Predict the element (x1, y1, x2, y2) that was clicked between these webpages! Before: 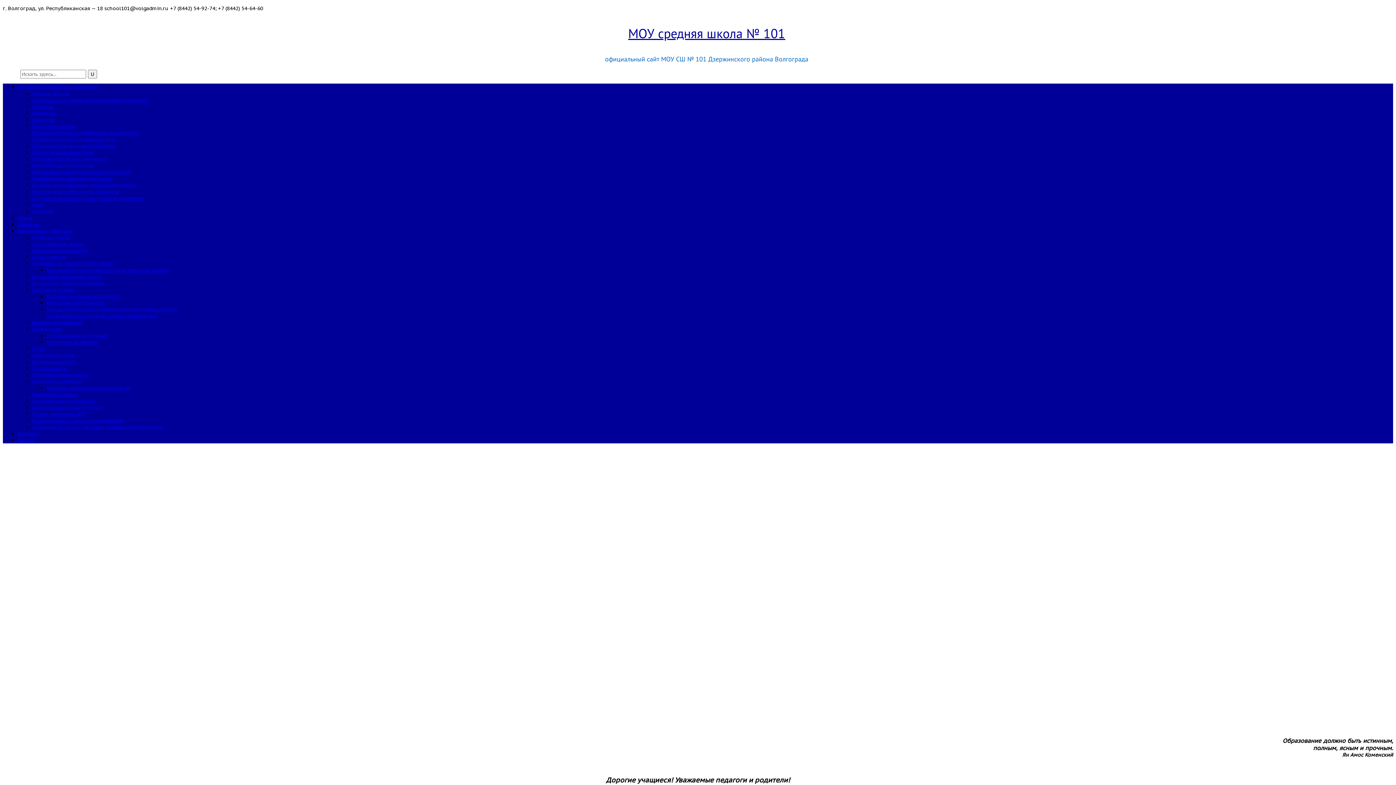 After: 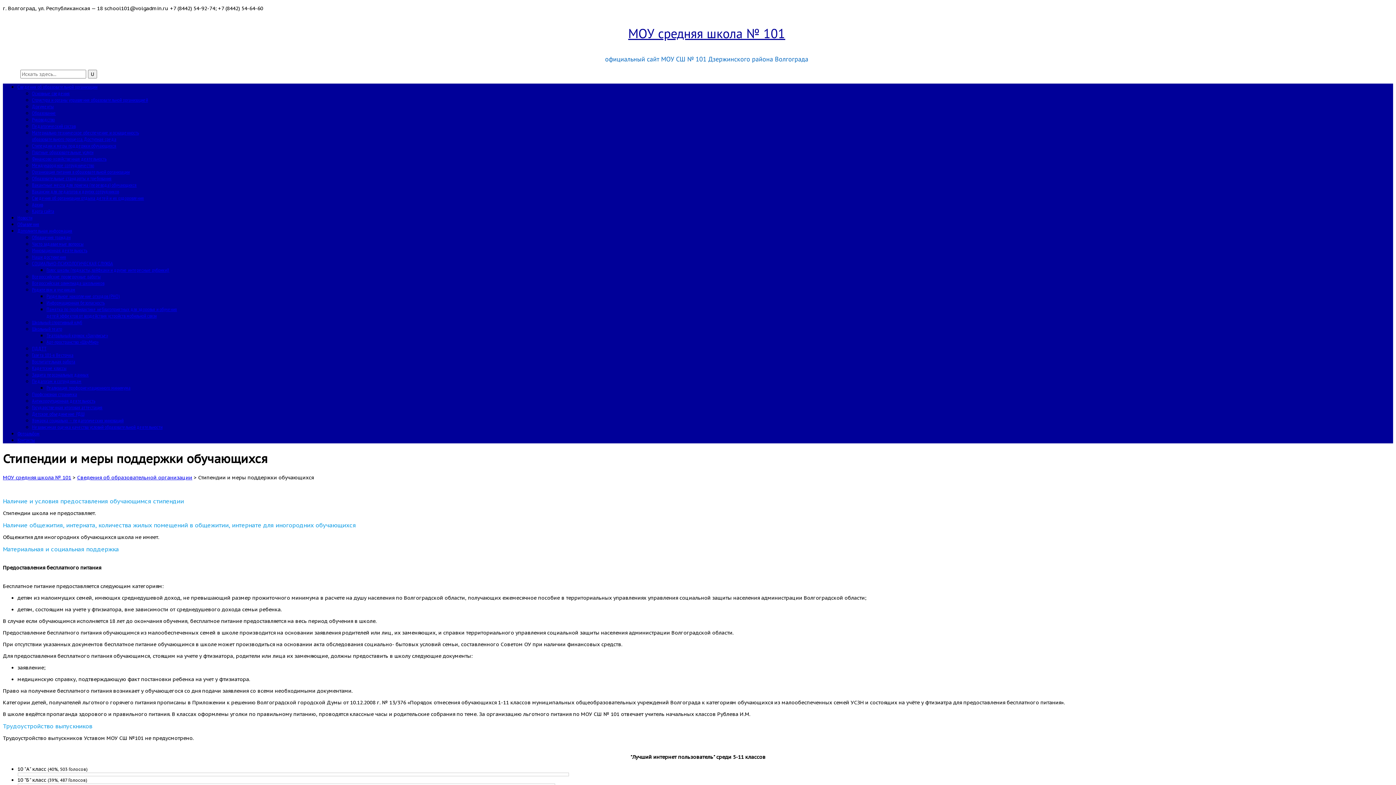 Action: label: Стипендии и меры поддержки обучающихся bbox: (32, 142, 116, 149)